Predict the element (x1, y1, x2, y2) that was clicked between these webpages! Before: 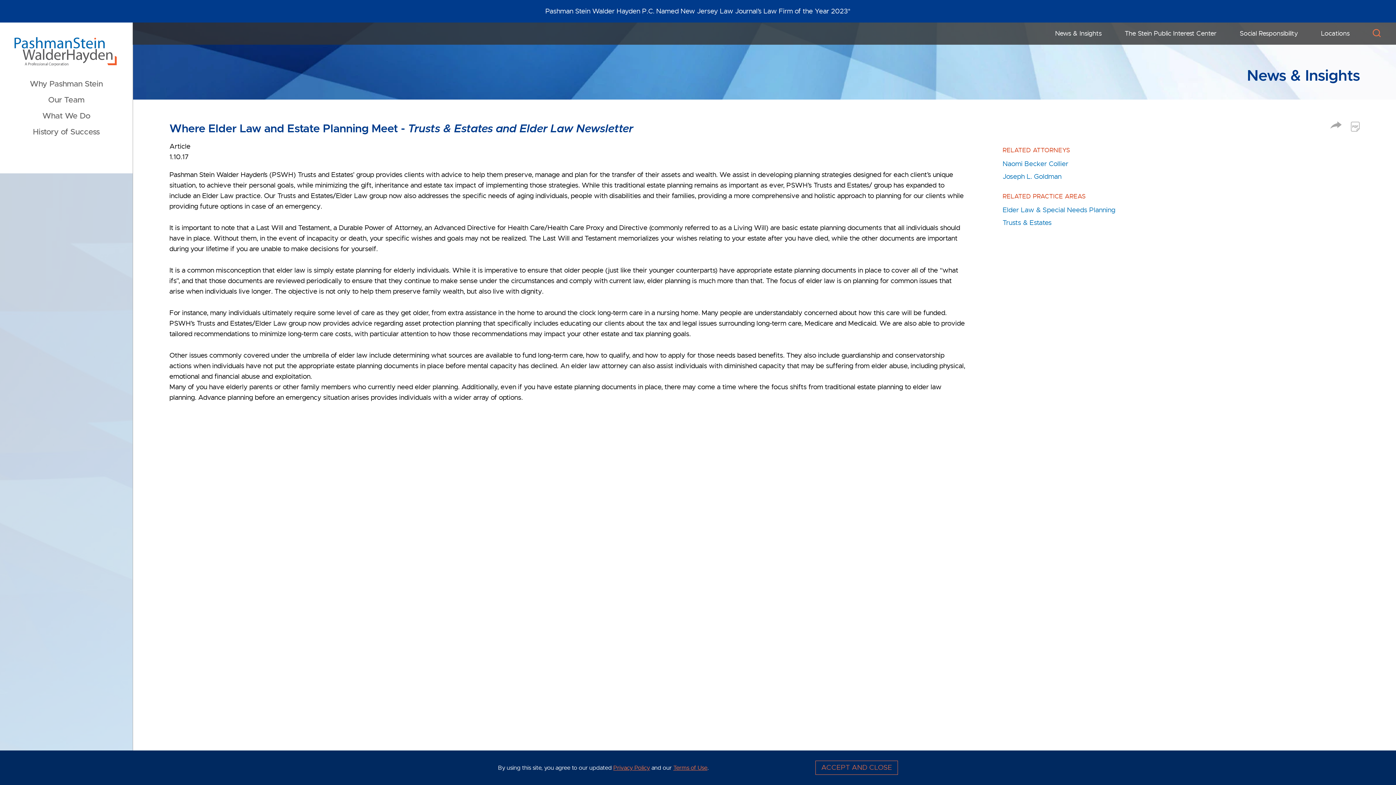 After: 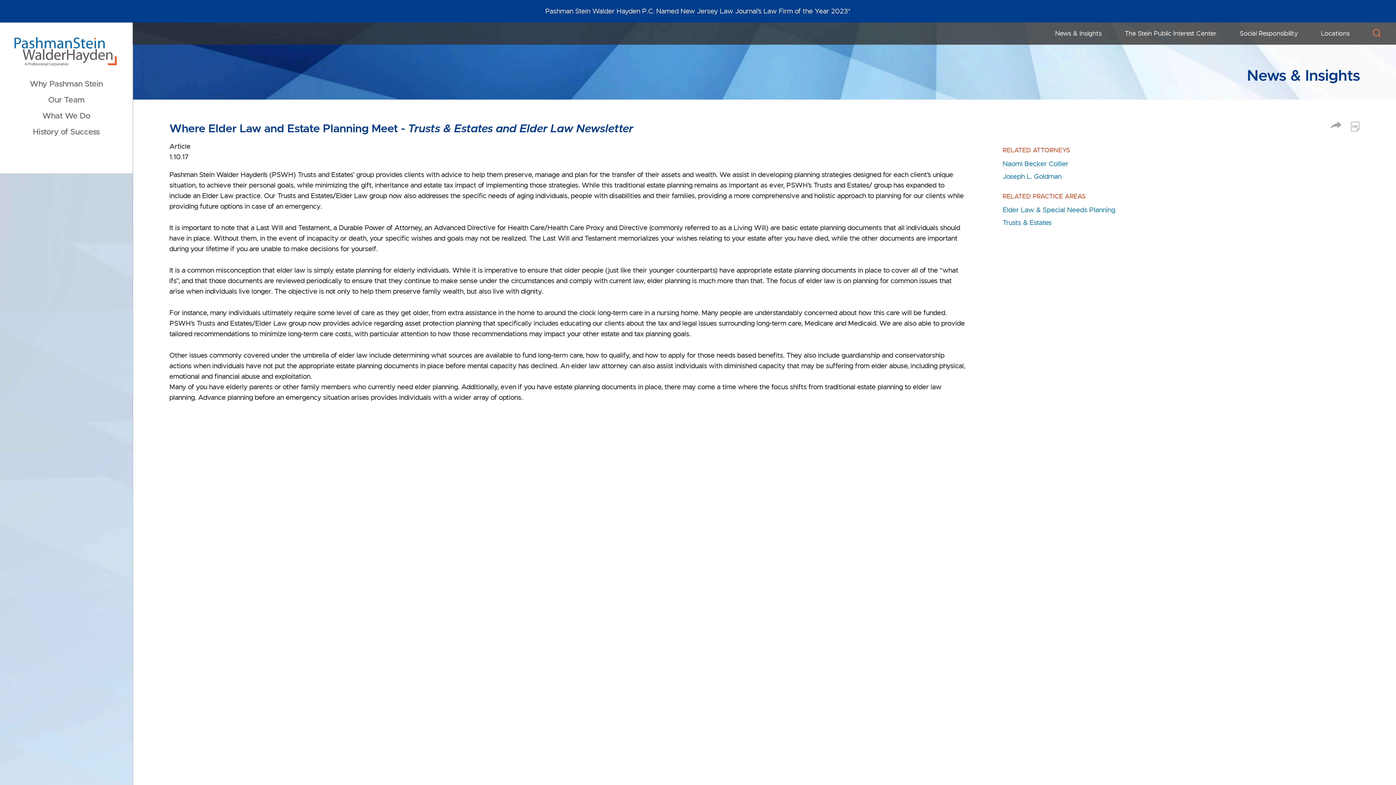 Action: label: Accept bbox: (815, 761, 898, 775)